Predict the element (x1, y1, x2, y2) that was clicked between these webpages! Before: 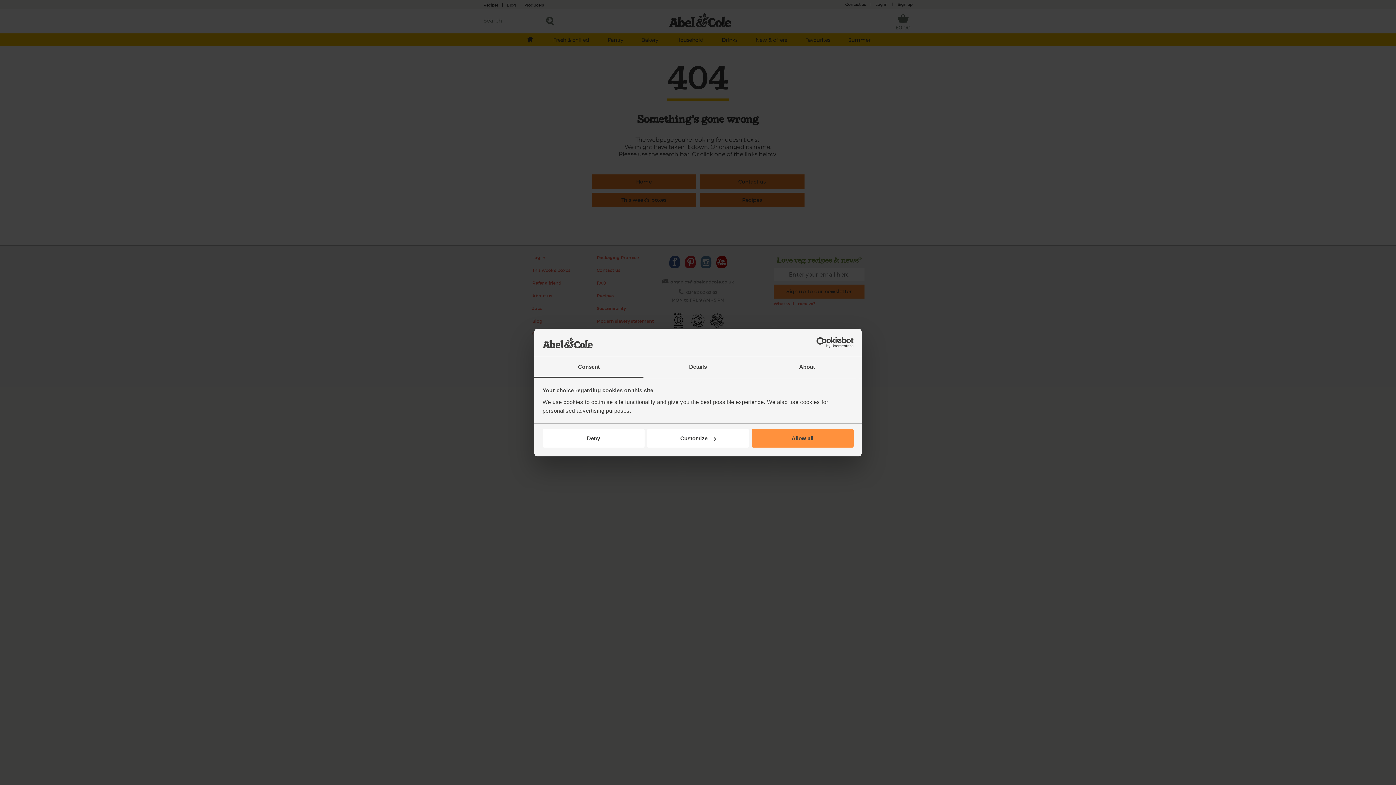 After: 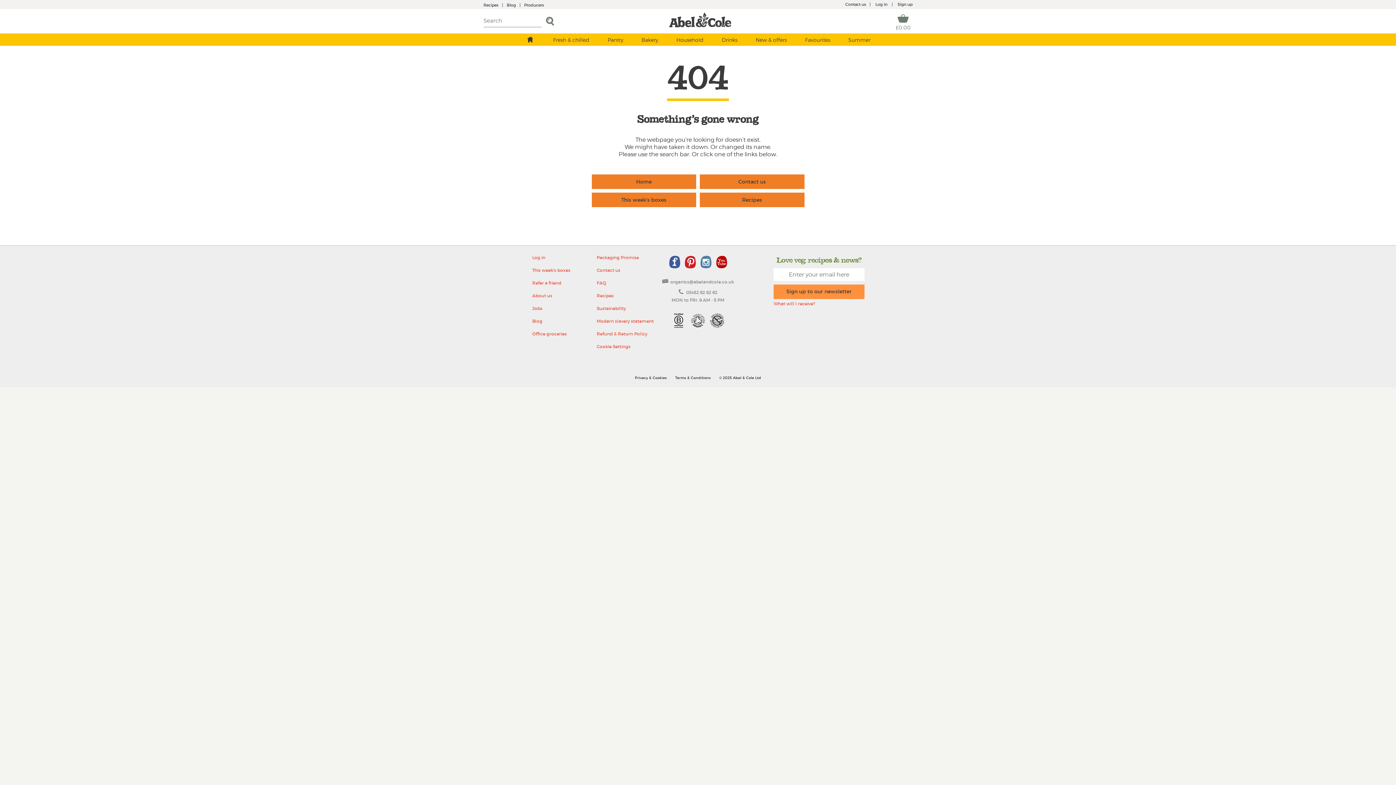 Action: bbox: (542, 429, 644, 447) label: Deny